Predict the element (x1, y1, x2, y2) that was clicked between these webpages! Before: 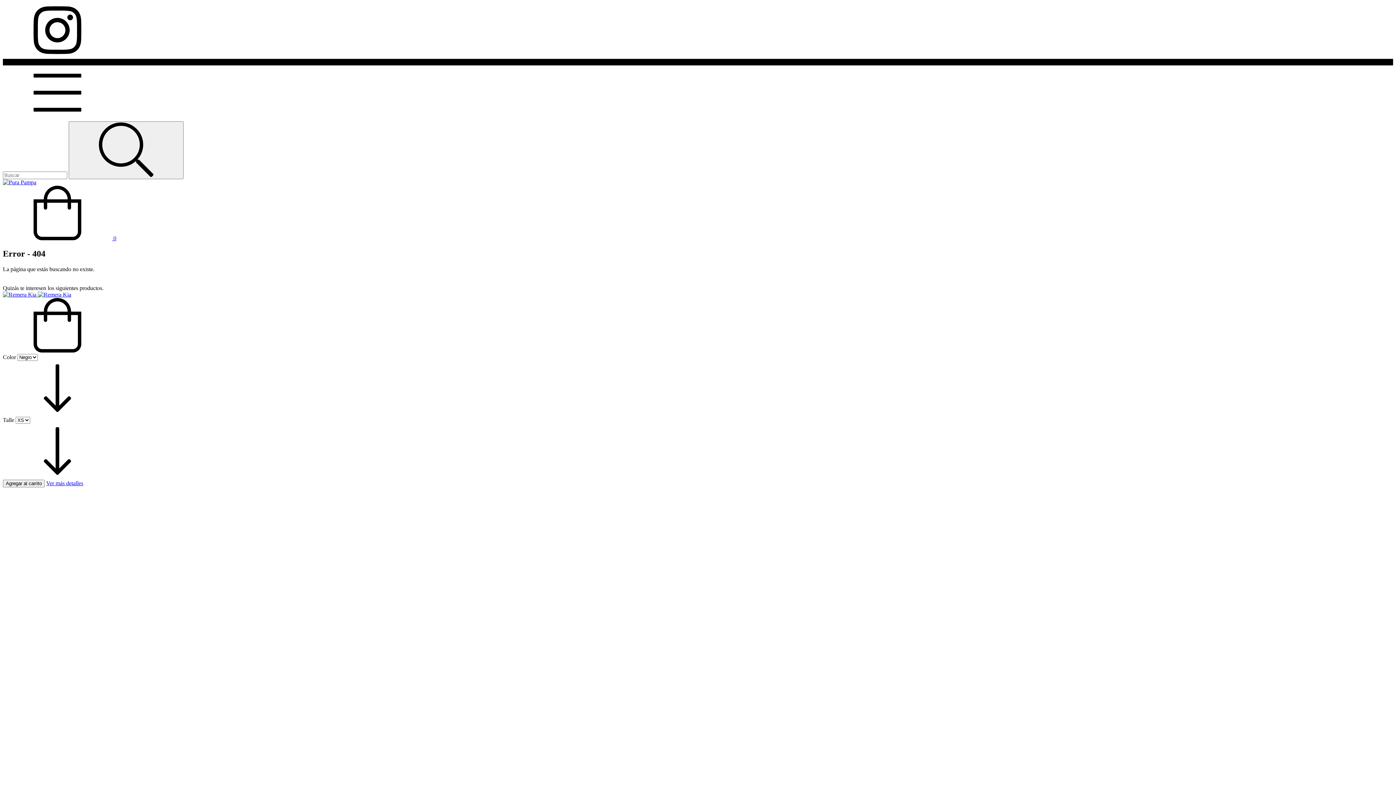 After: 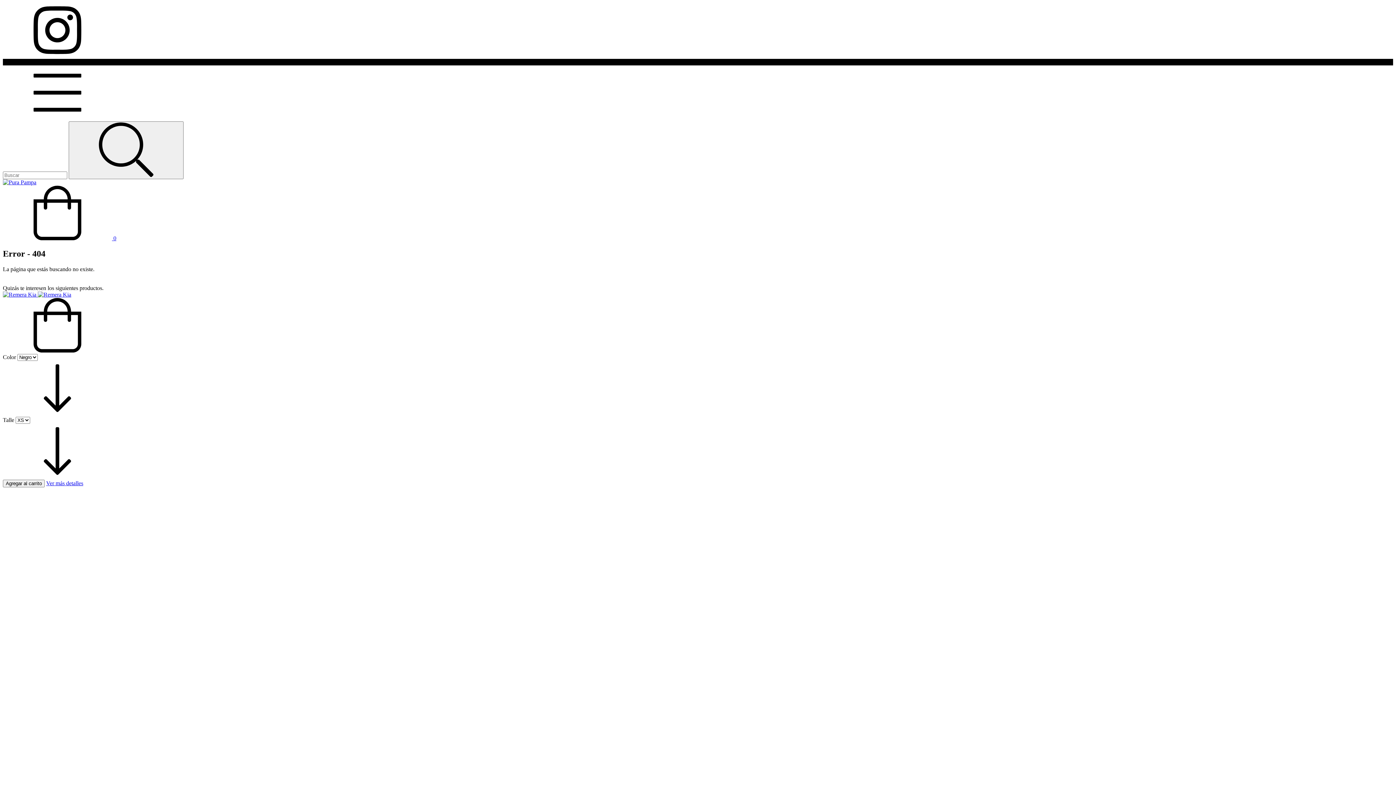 Action: label: Compra rápida de Remera Kia bbox: (2, 347, 112, 353)